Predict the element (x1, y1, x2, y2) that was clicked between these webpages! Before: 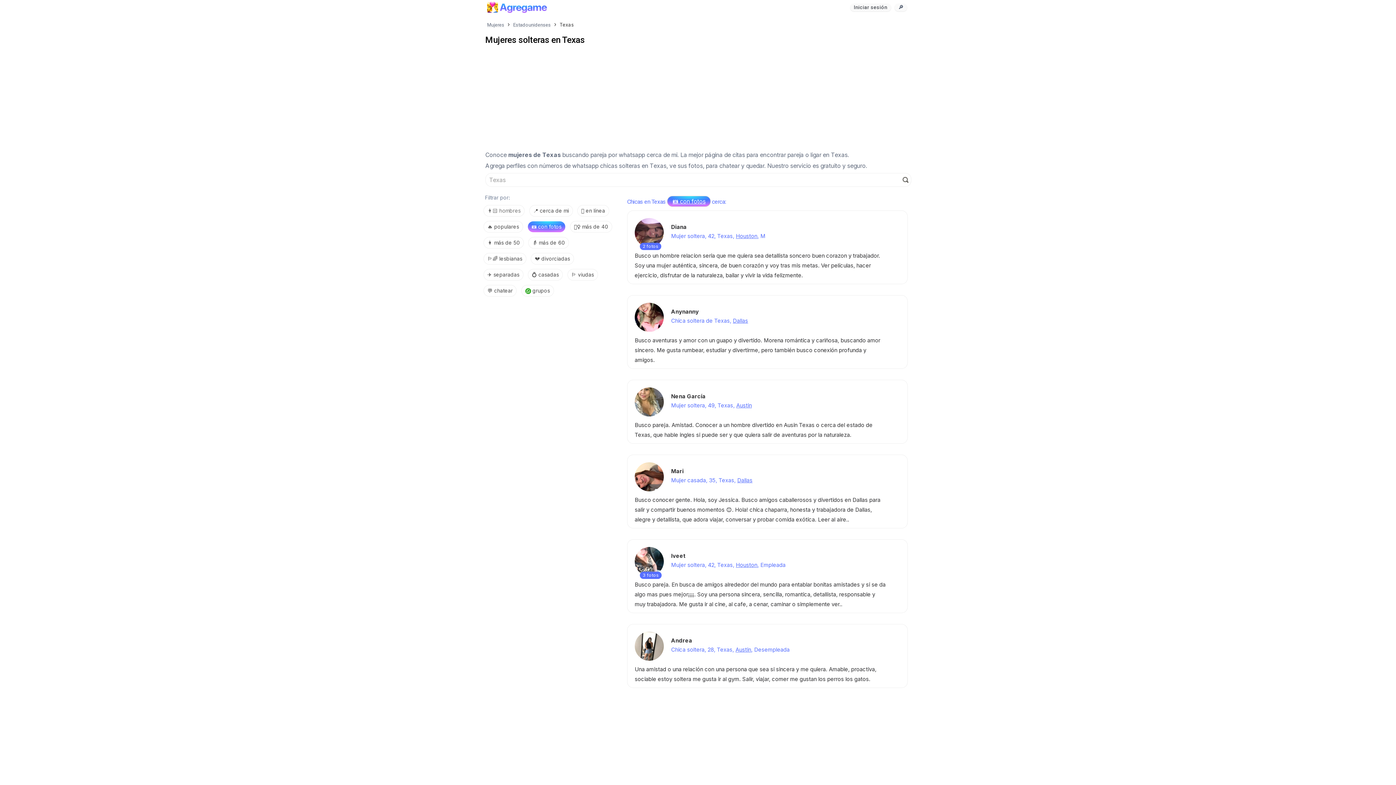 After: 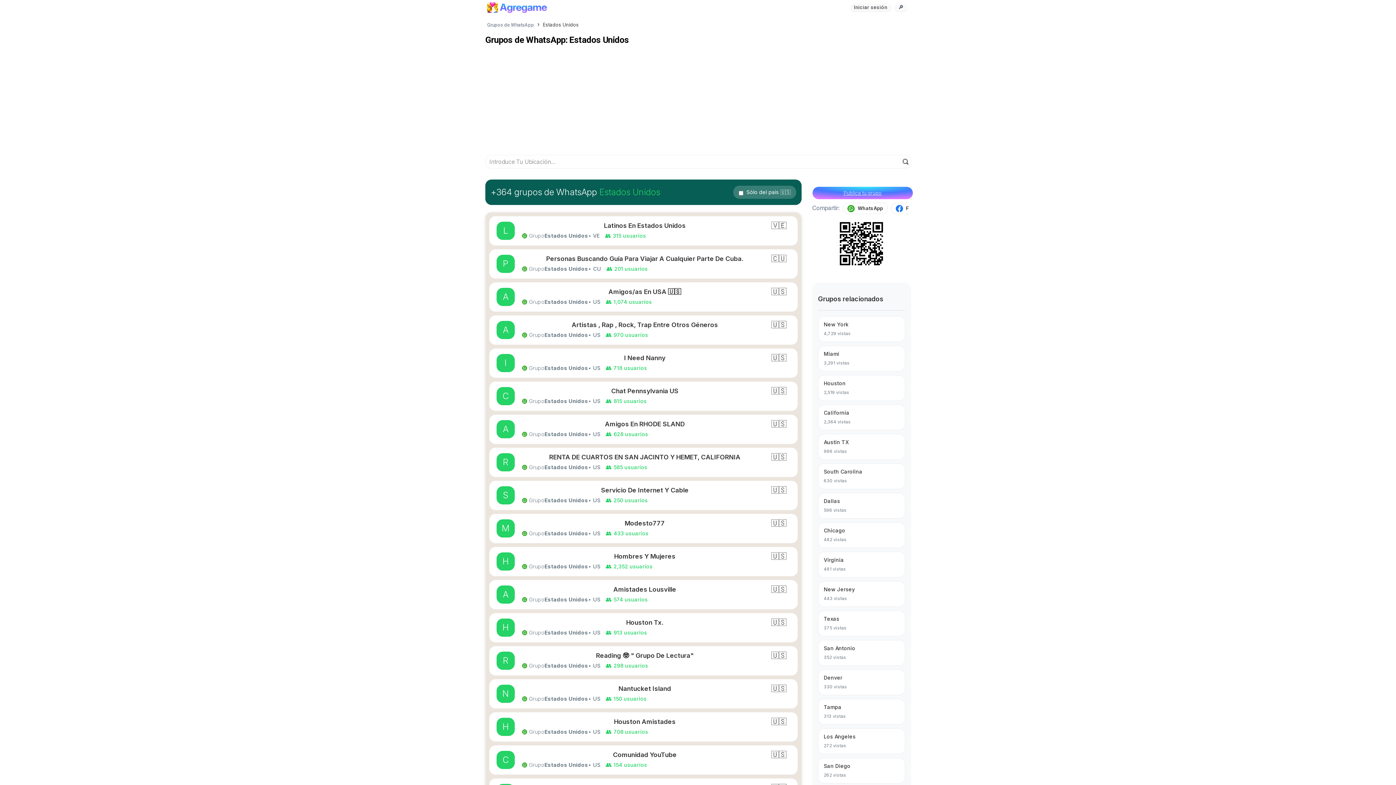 Action: label: ‍ grupos bbox: (521, 285, 554, 296)